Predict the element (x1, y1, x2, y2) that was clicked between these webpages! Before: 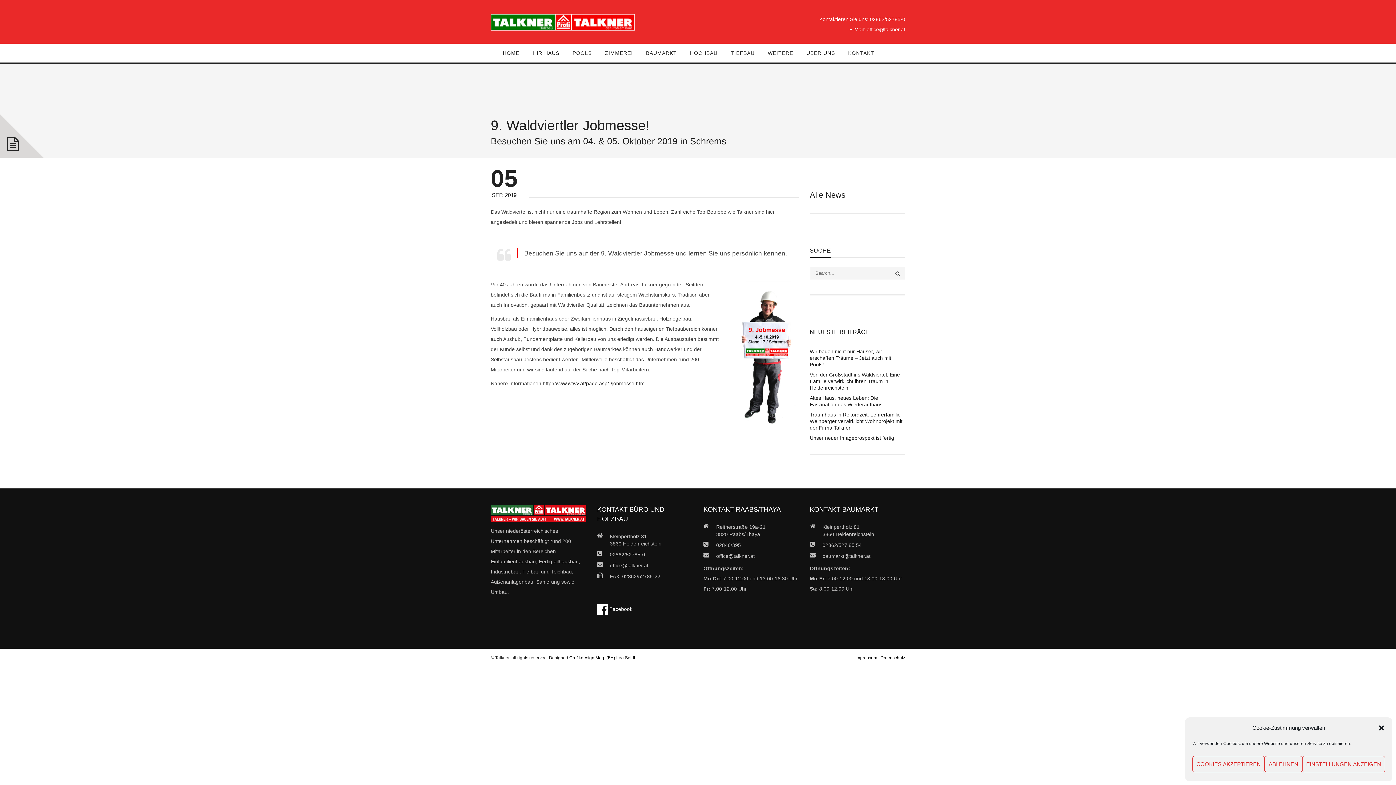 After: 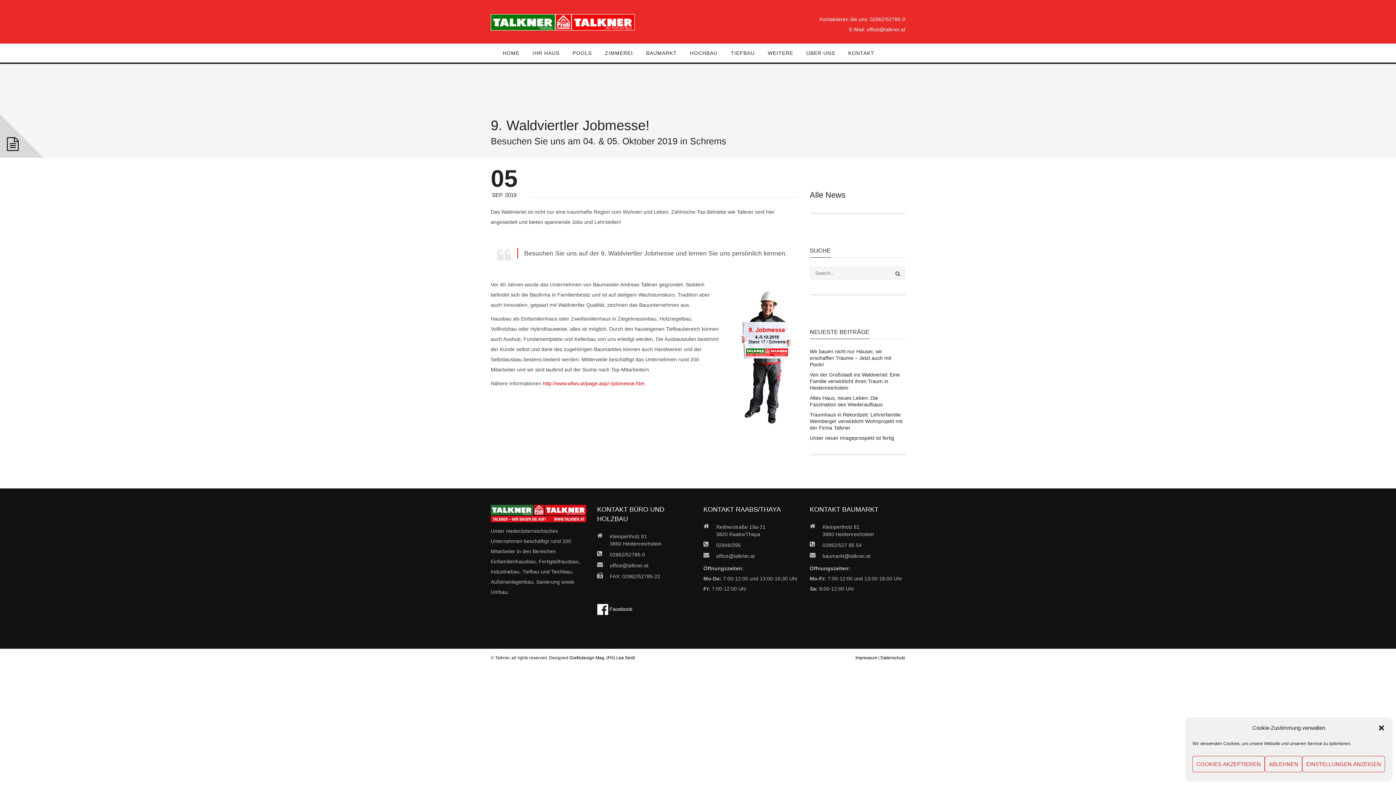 Action: label: http://www.wfwv.at/page.asp/-/jobmesse.htm bbox: (542, 380, 644, 386)